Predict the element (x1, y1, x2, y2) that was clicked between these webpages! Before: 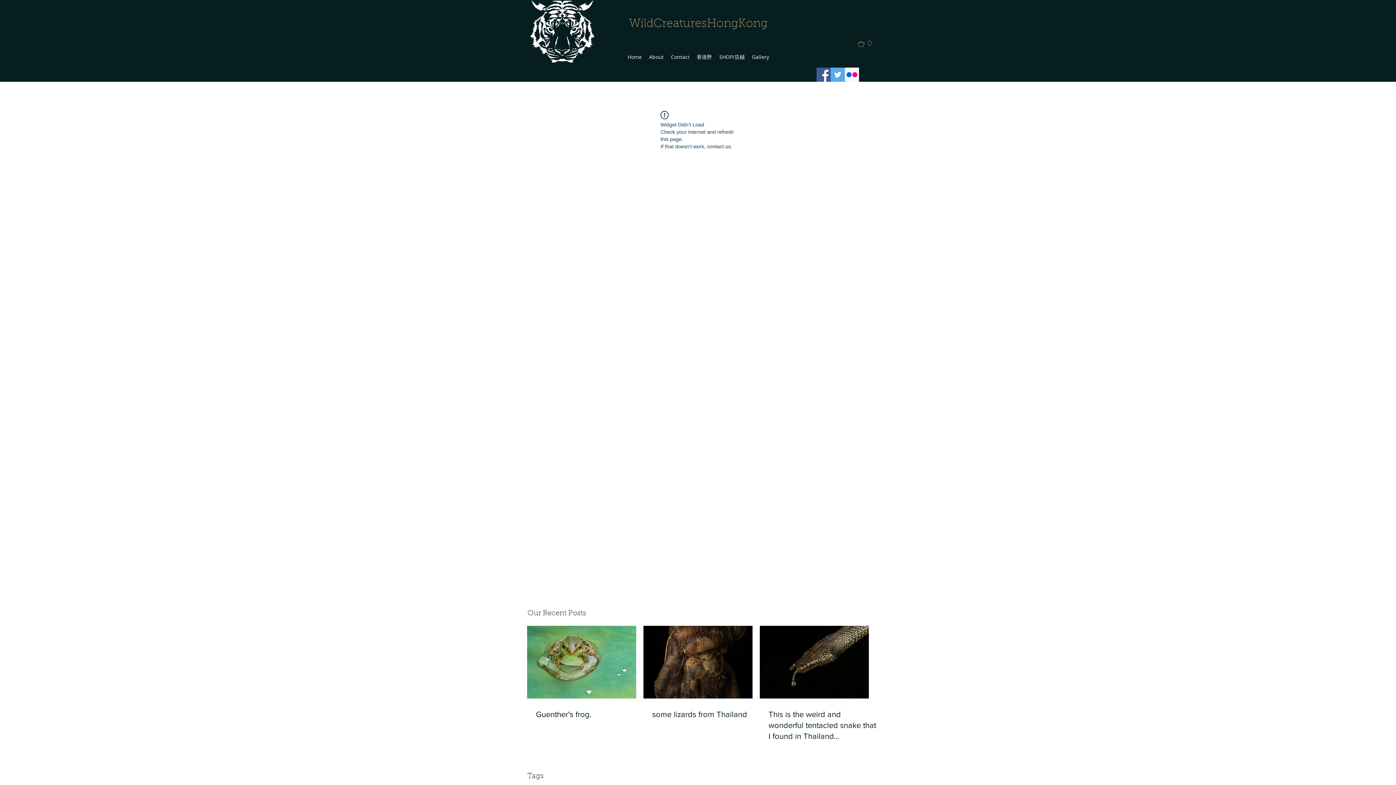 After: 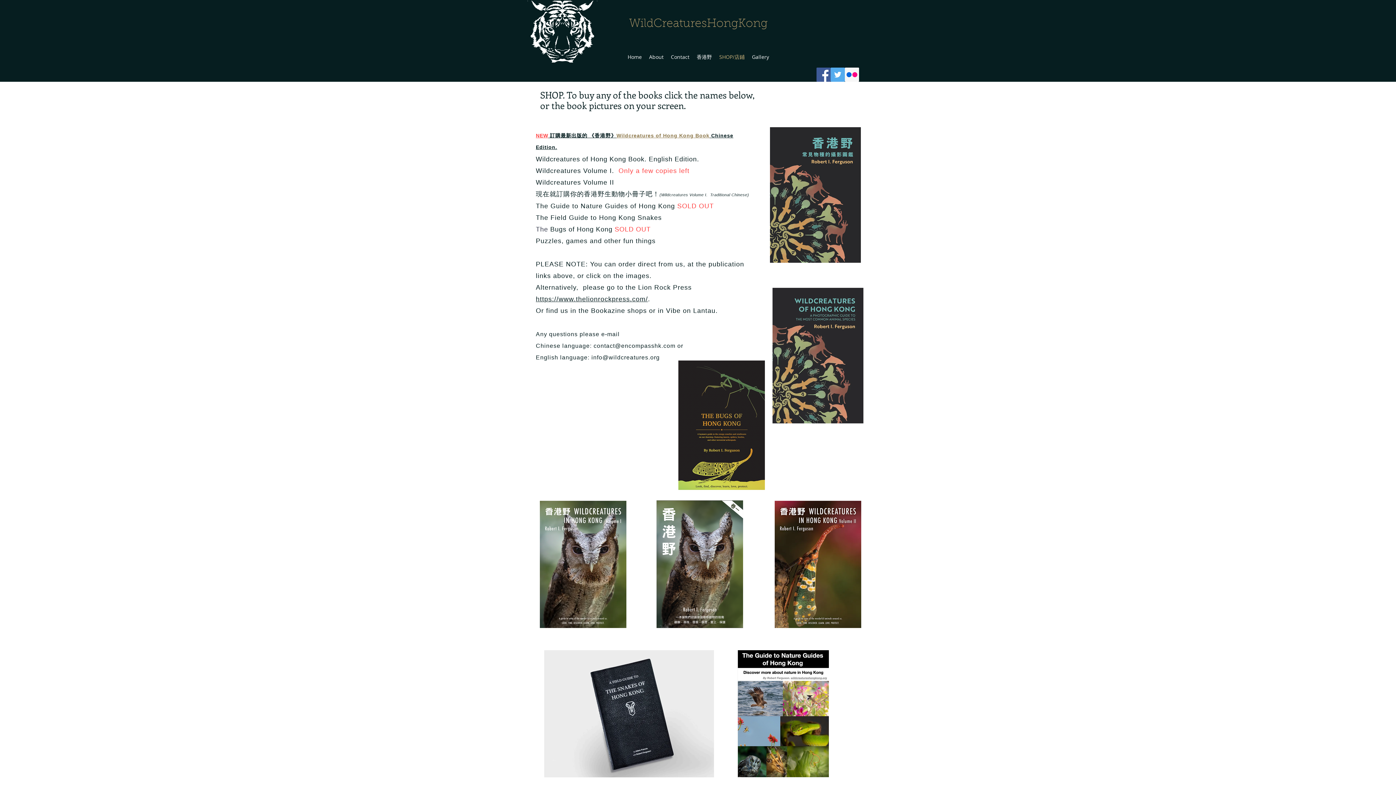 Action: bbox: (715, 51, 748, 62) label: SHOP/店鋪